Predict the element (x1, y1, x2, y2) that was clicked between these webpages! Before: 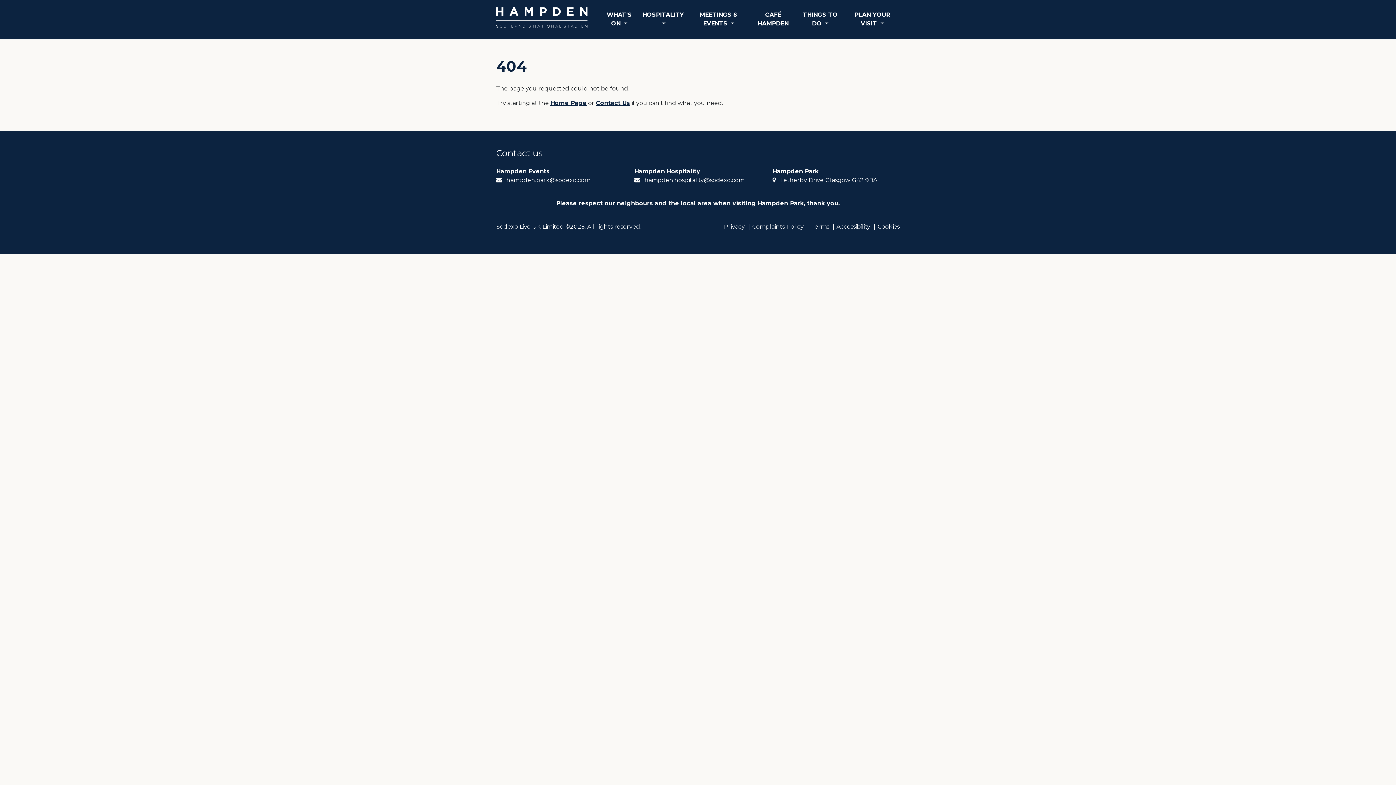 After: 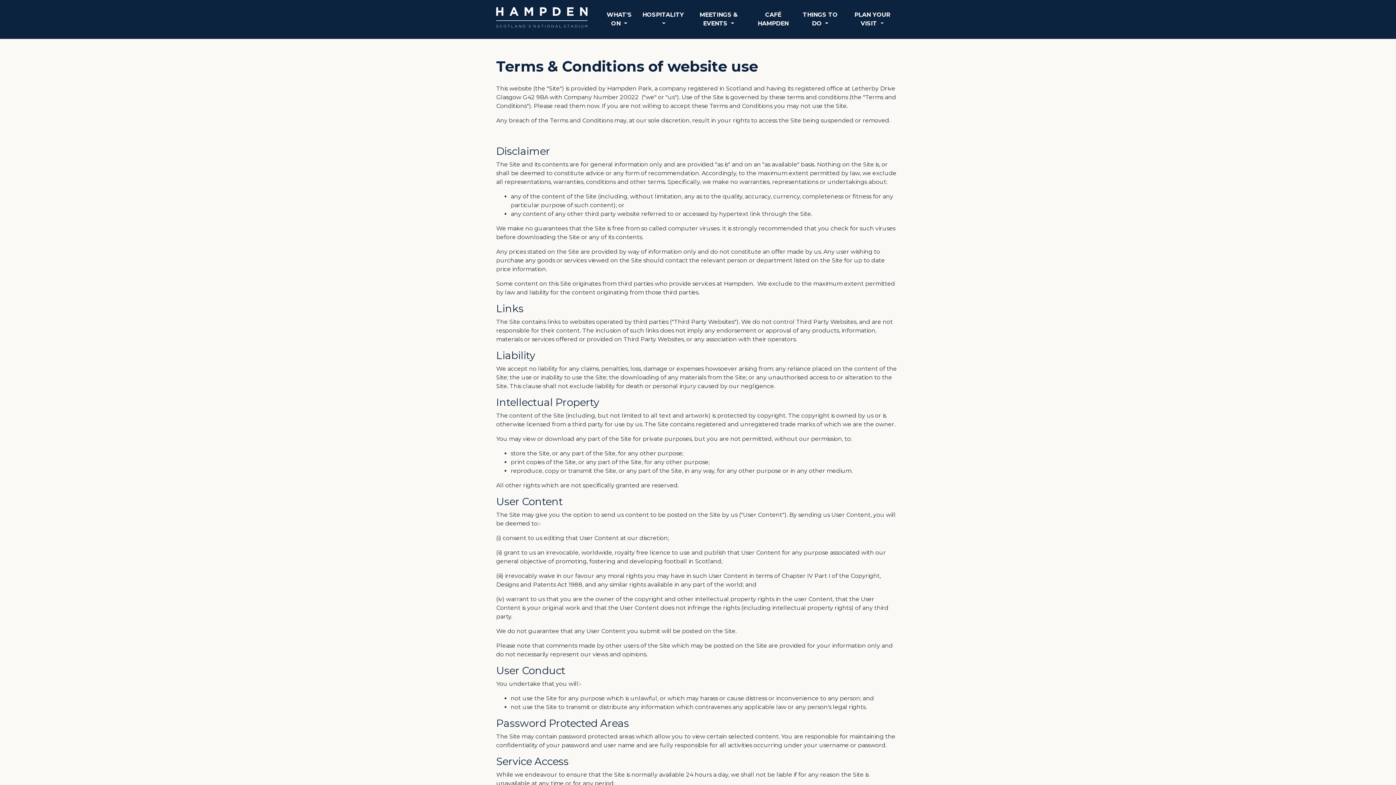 Action: bbox: (811, 223, 829, 230) label: Terms